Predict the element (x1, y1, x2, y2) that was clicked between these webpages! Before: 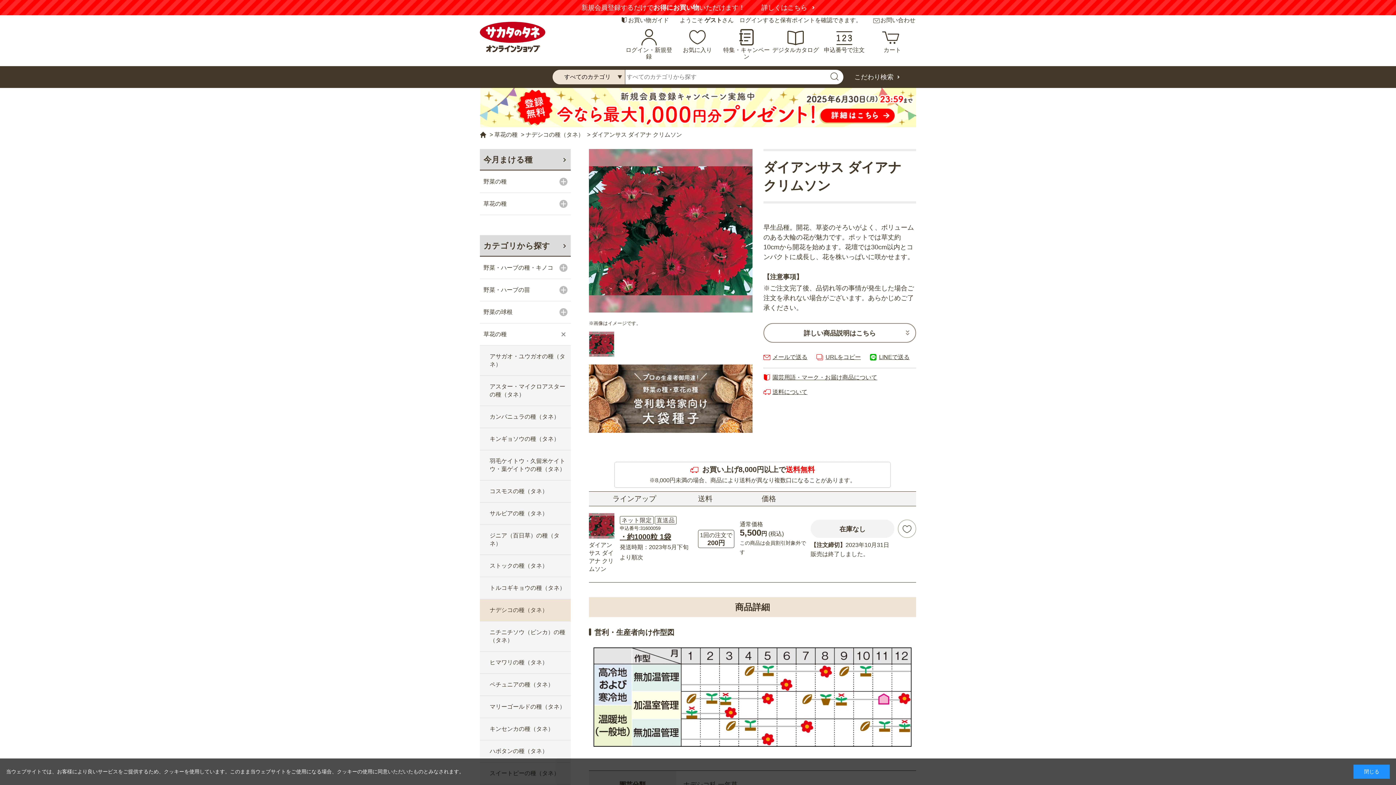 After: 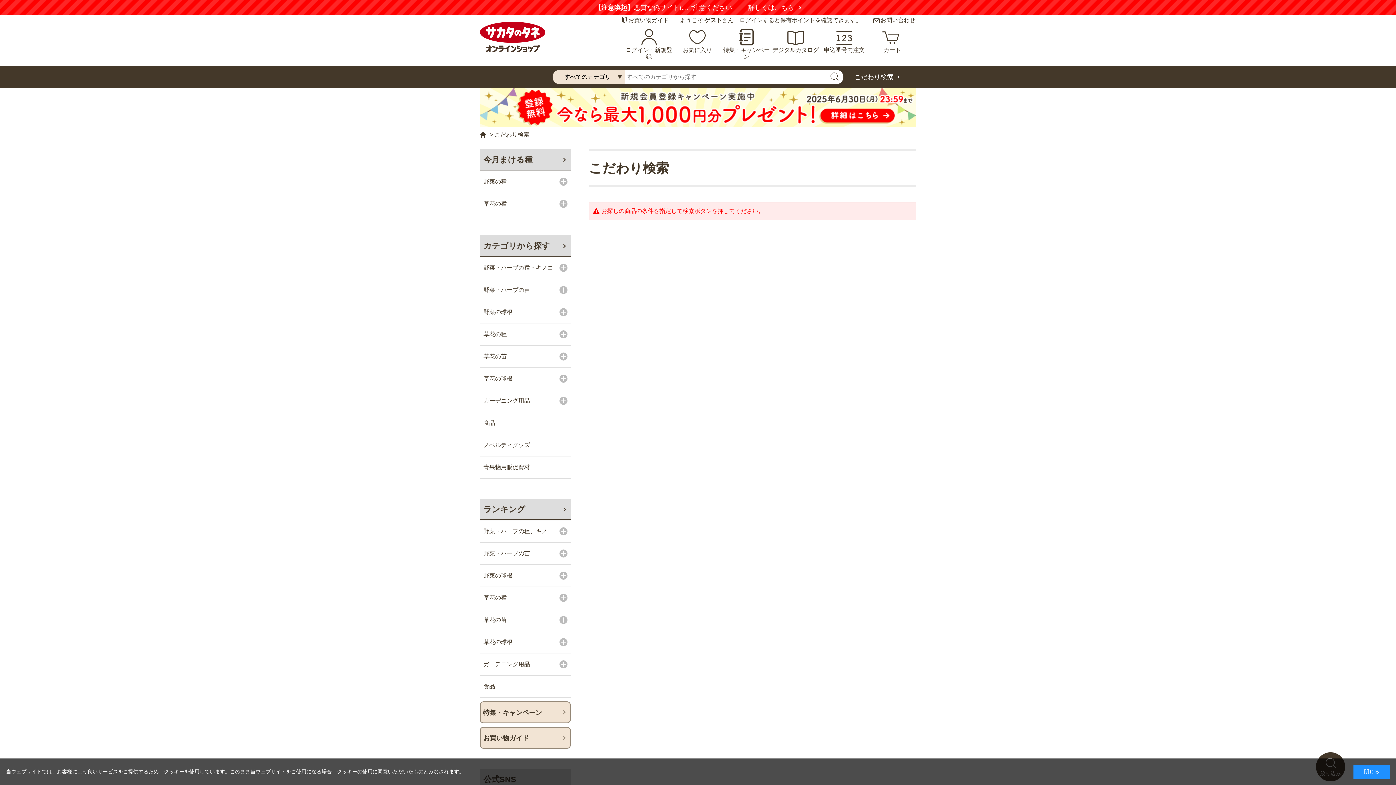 Action: bbox: (825, 69, 843, 84)